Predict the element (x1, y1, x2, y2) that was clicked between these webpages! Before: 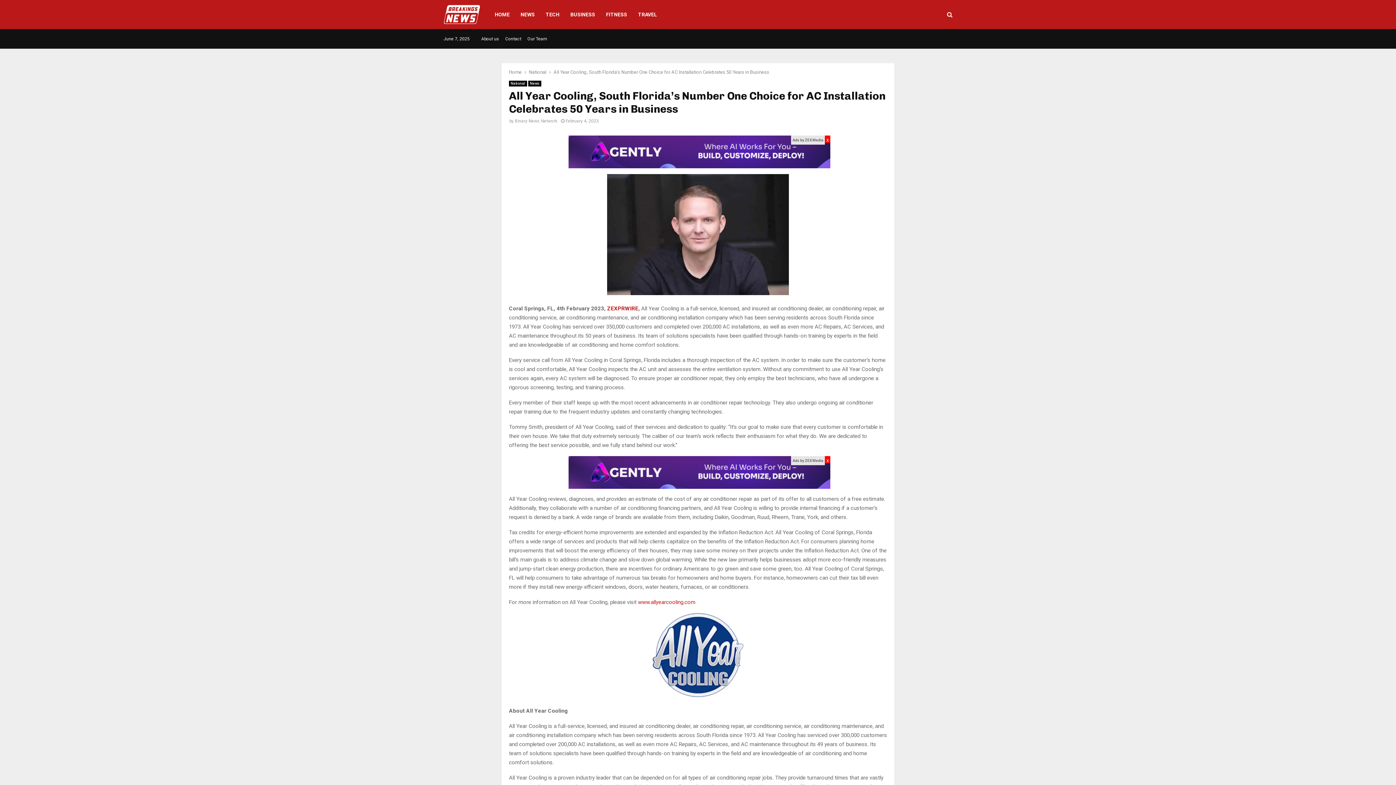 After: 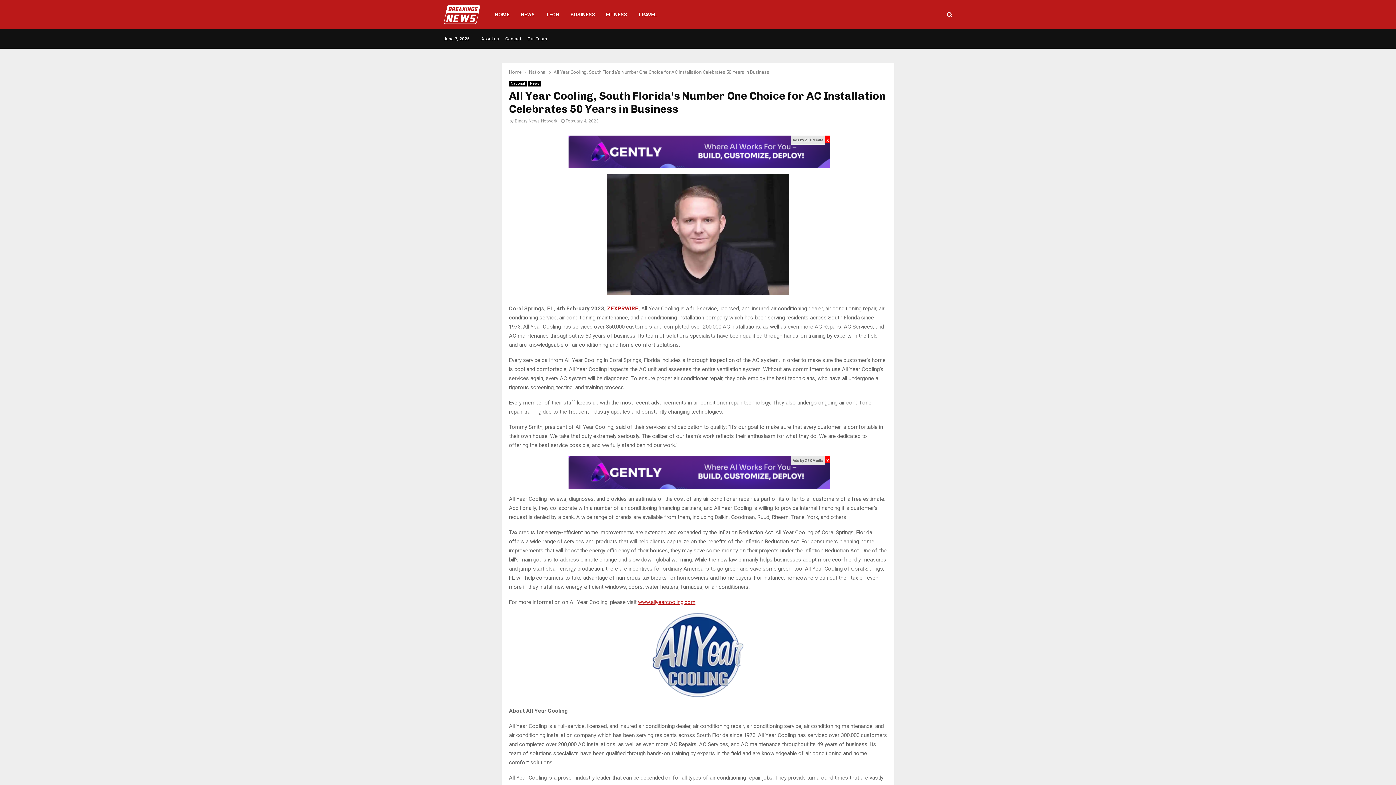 Action: label: www.allyearcooling.com bbox: (638, 599, 695, 605)